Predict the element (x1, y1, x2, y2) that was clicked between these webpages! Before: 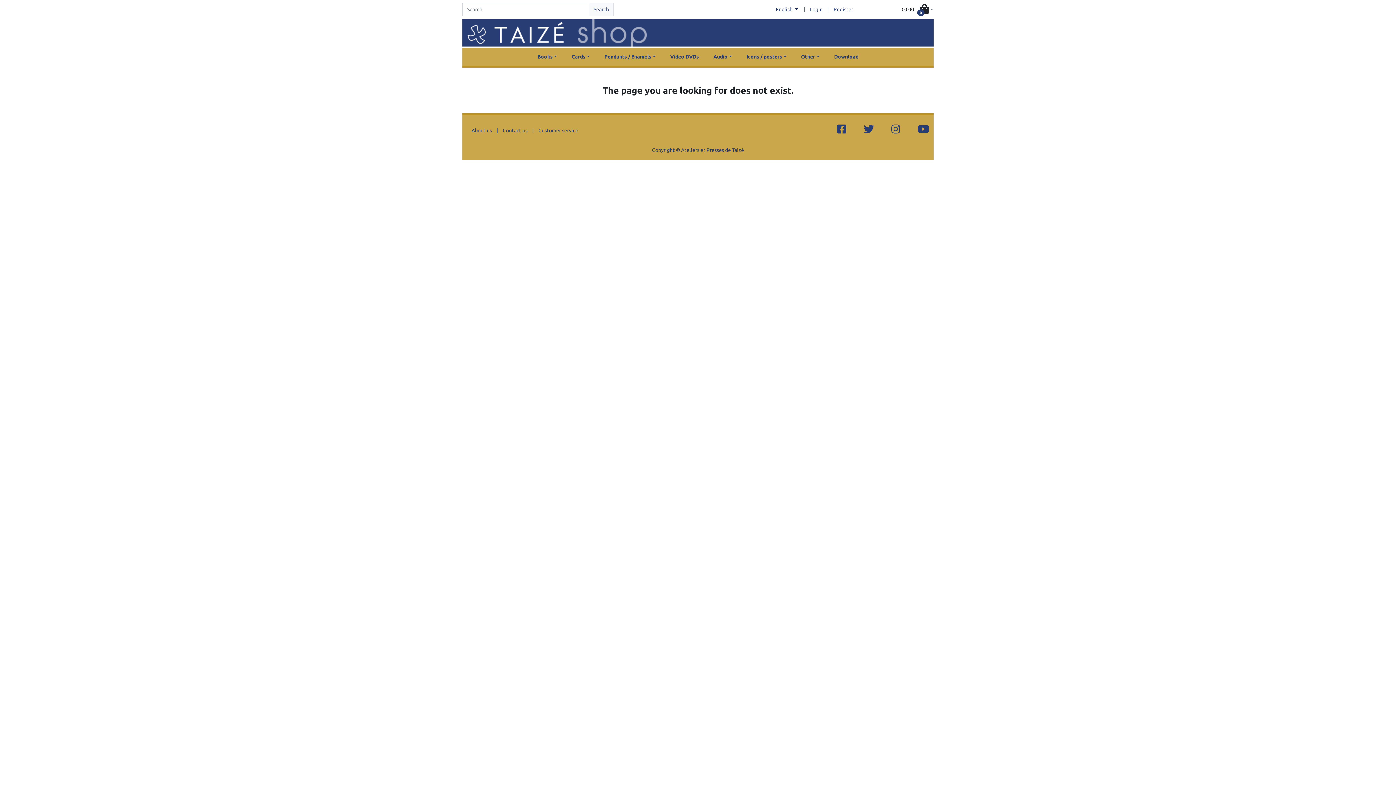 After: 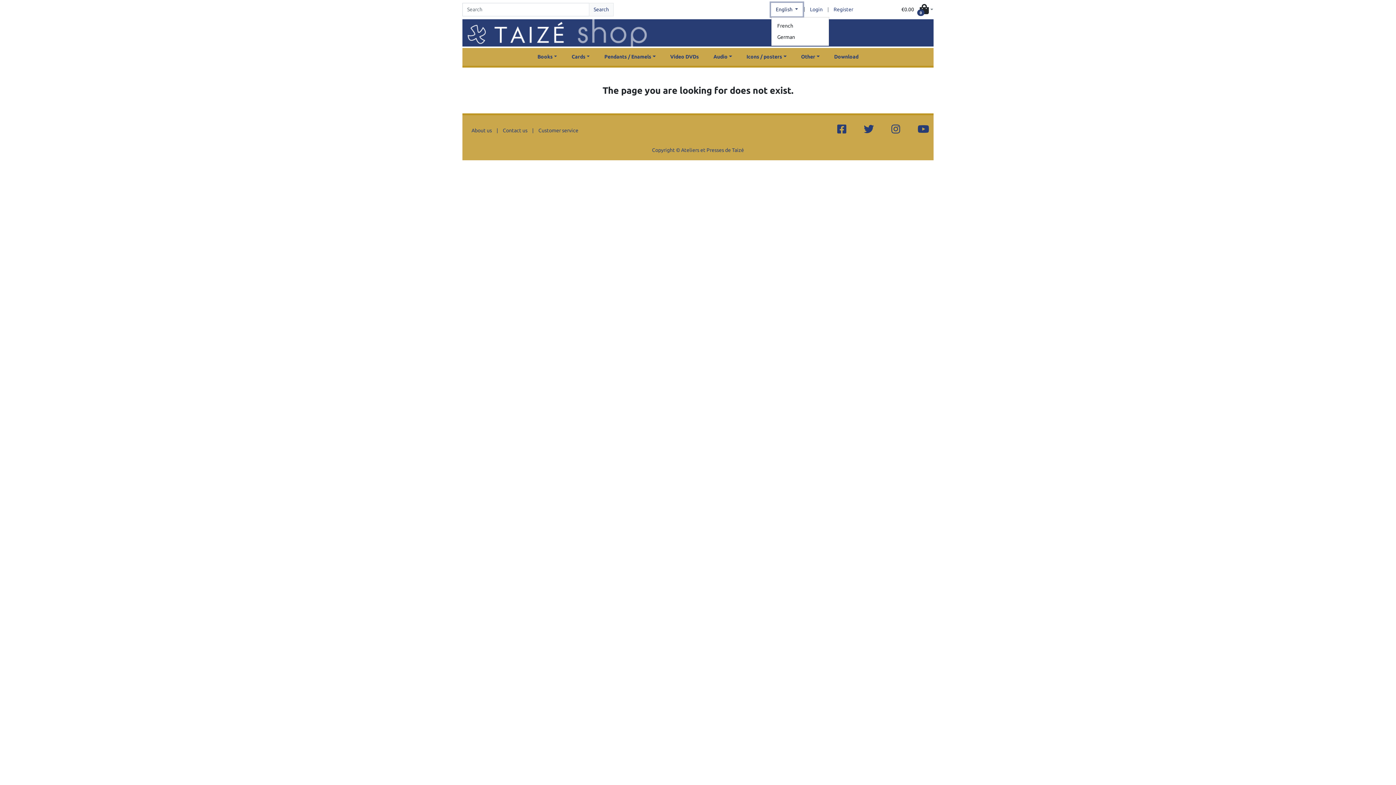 Action: label: English  bbox: (771, 2, 802, 16)